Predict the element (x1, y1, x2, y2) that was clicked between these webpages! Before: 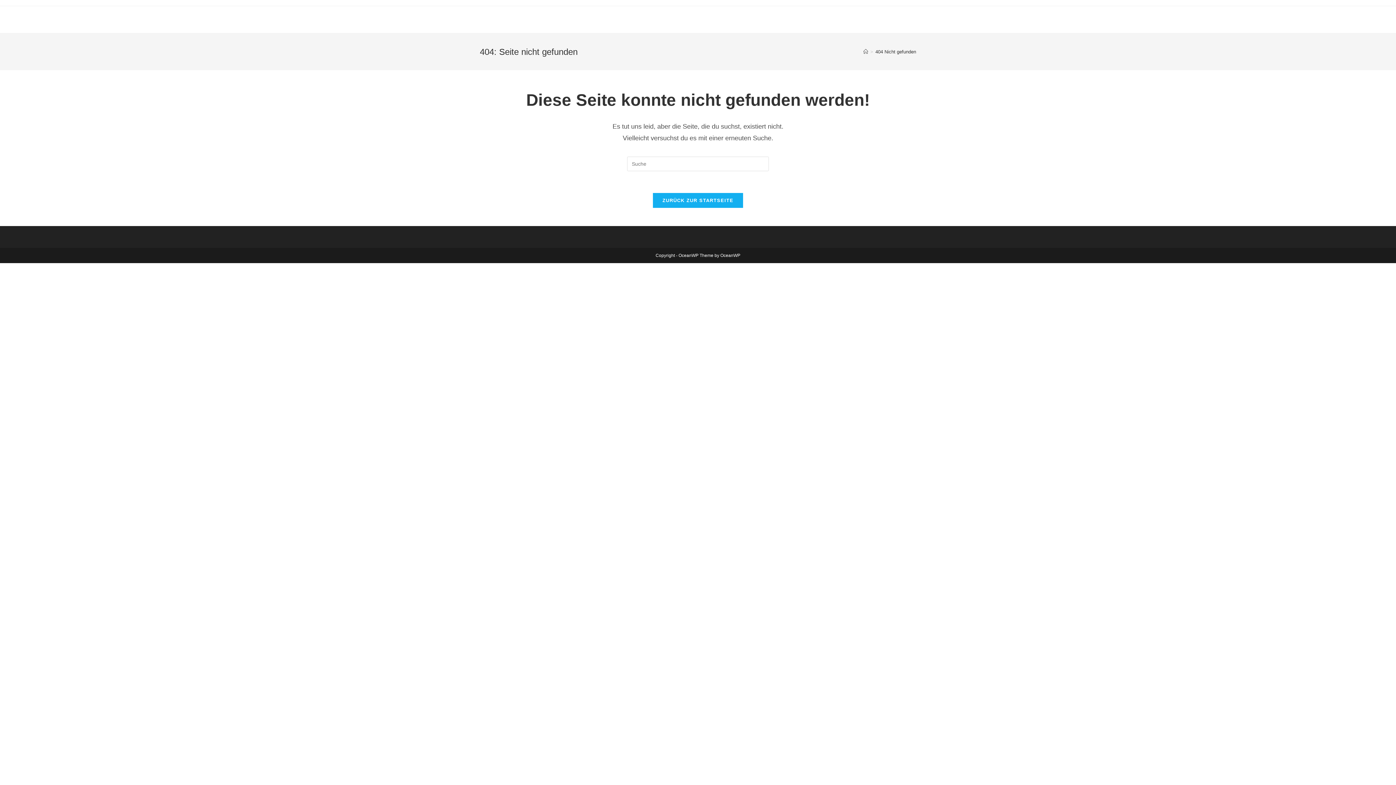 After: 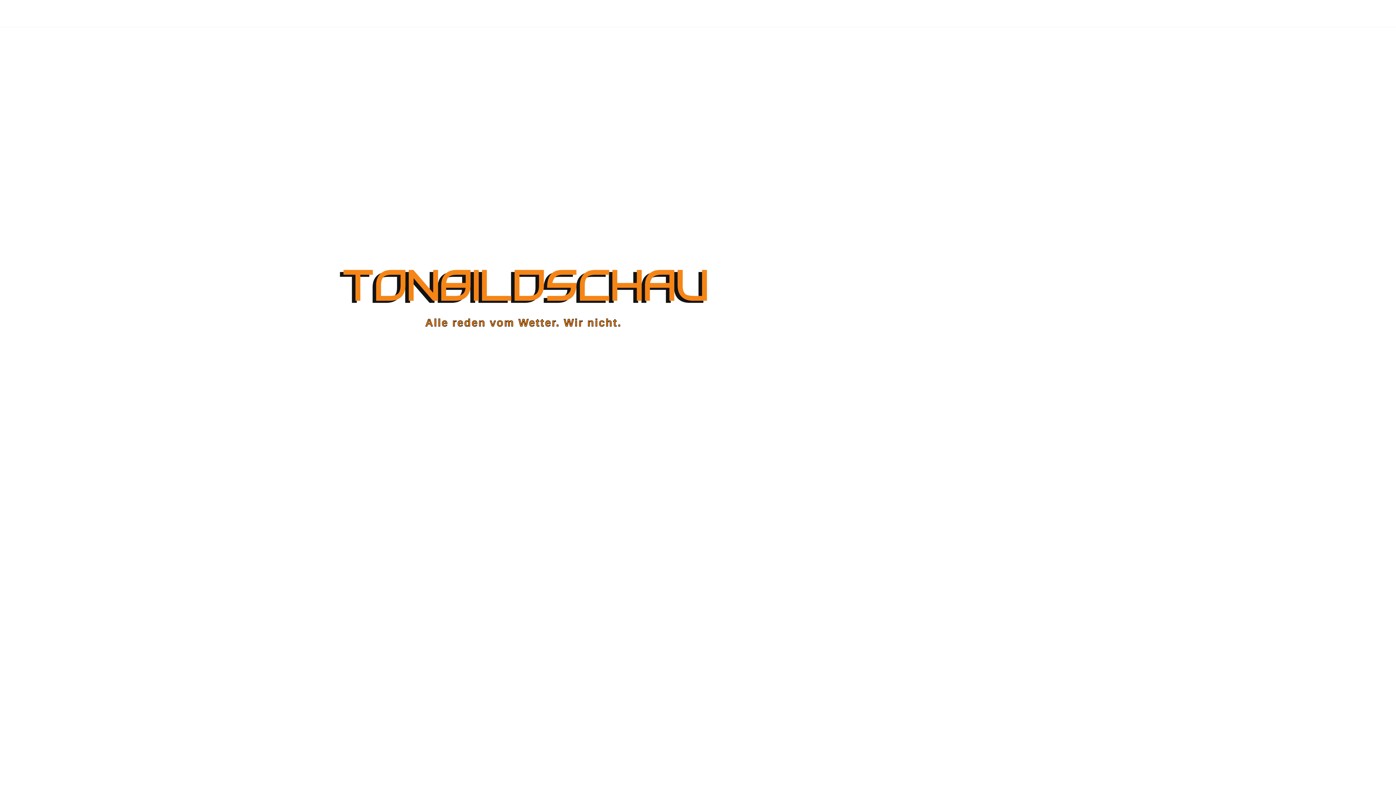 Action: bbox: (653, 193, 743, 208) label: ZURÜCK ZUR STARTSEITE